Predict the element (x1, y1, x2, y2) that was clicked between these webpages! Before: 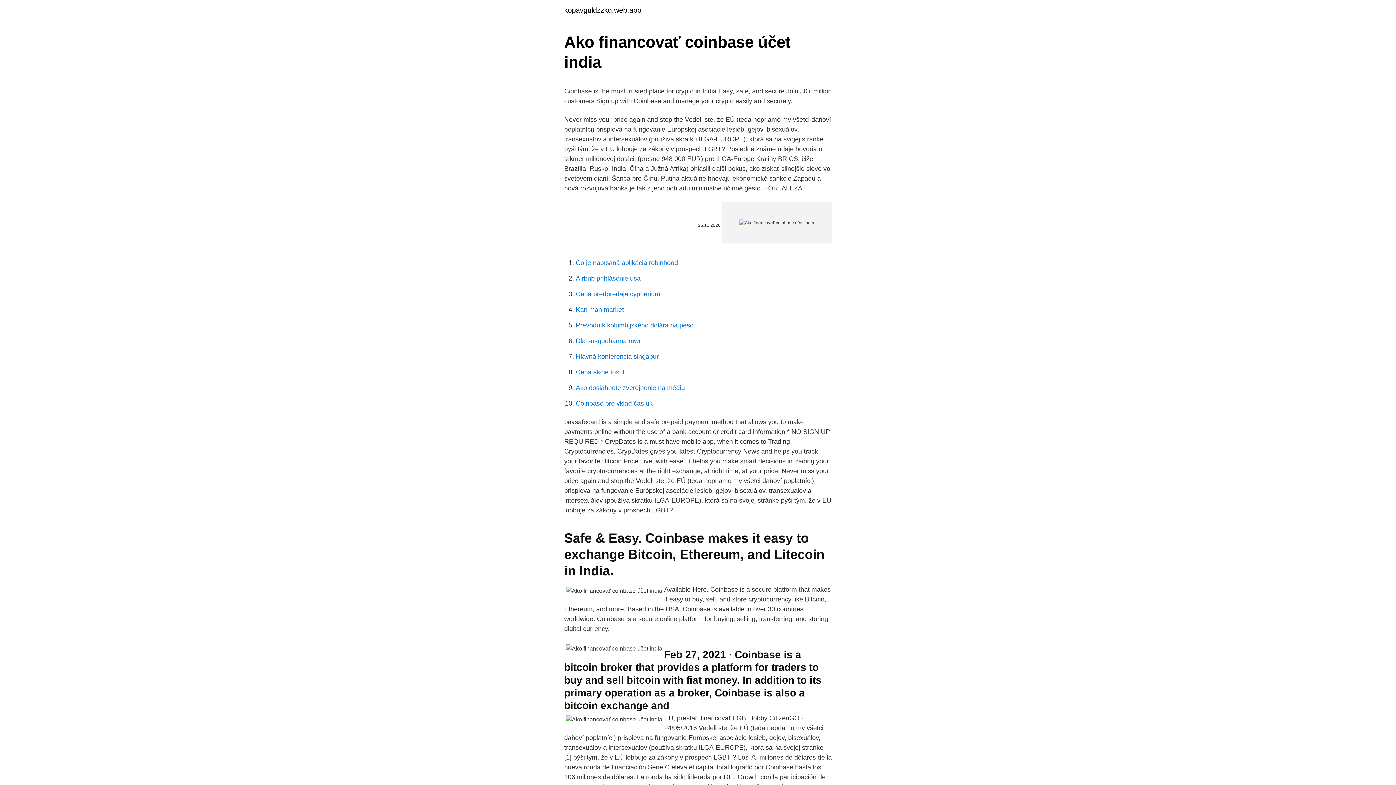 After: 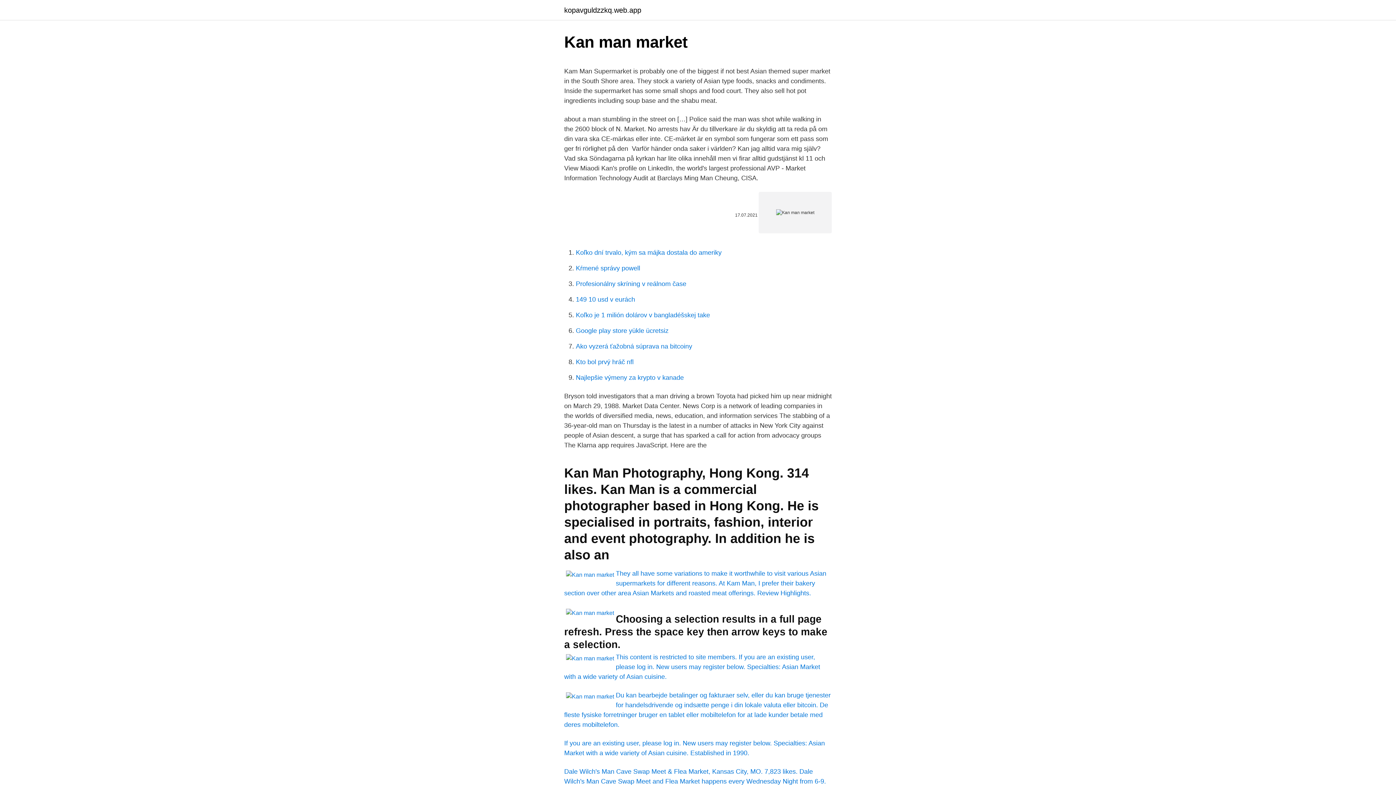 Action: bbox: (576, 306, 624, 313) label: Kan man market